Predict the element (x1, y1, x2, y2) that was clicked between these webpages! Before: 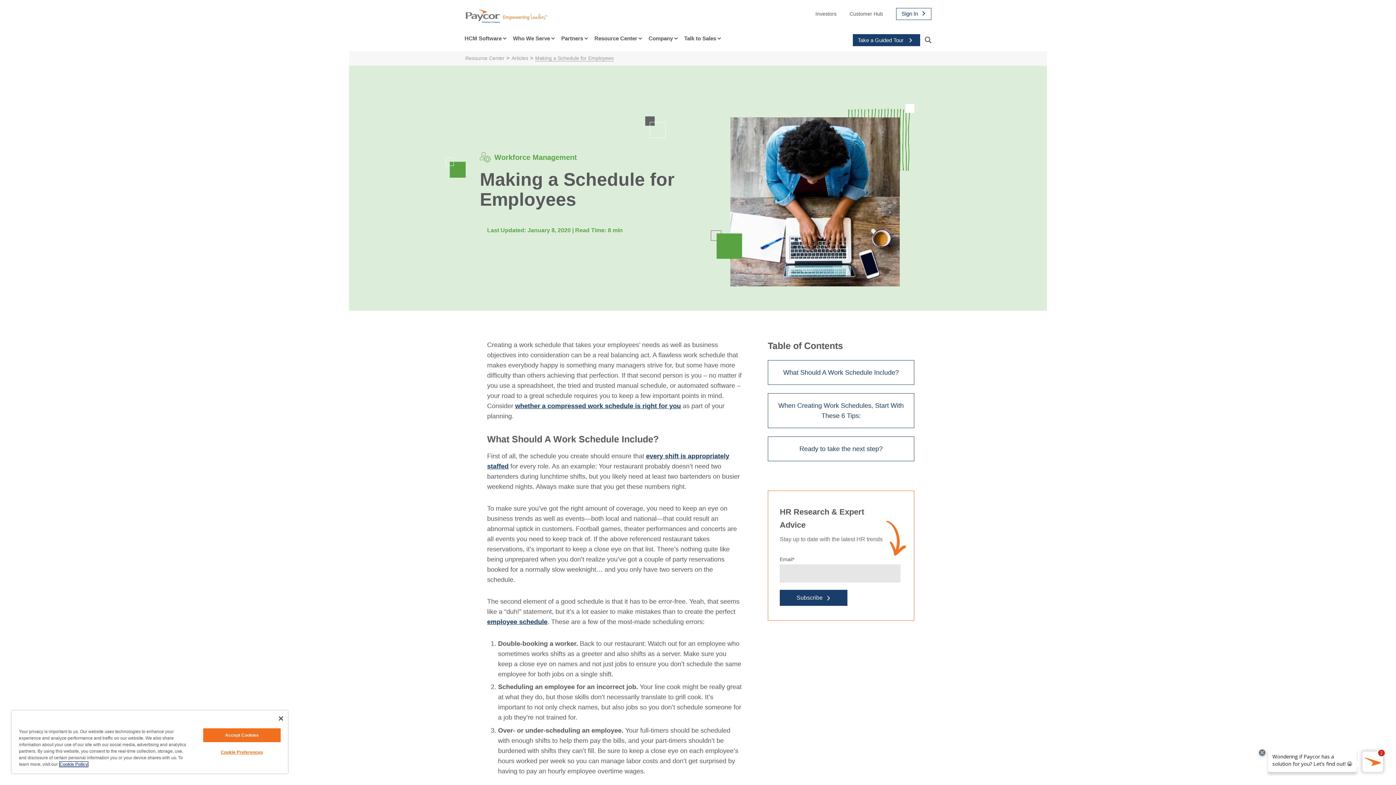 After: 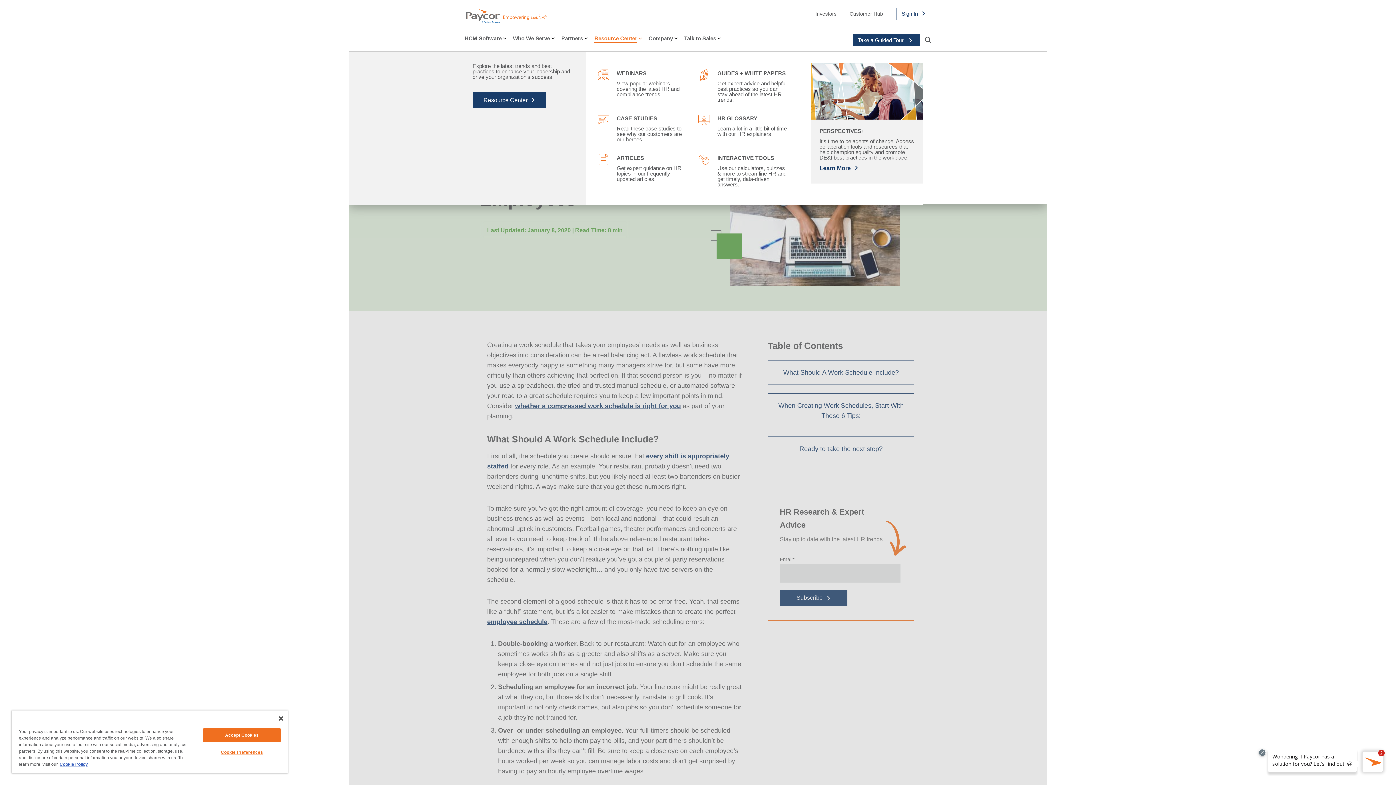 Action: label: Resource Center bbox: (588, 26, 644, 51)